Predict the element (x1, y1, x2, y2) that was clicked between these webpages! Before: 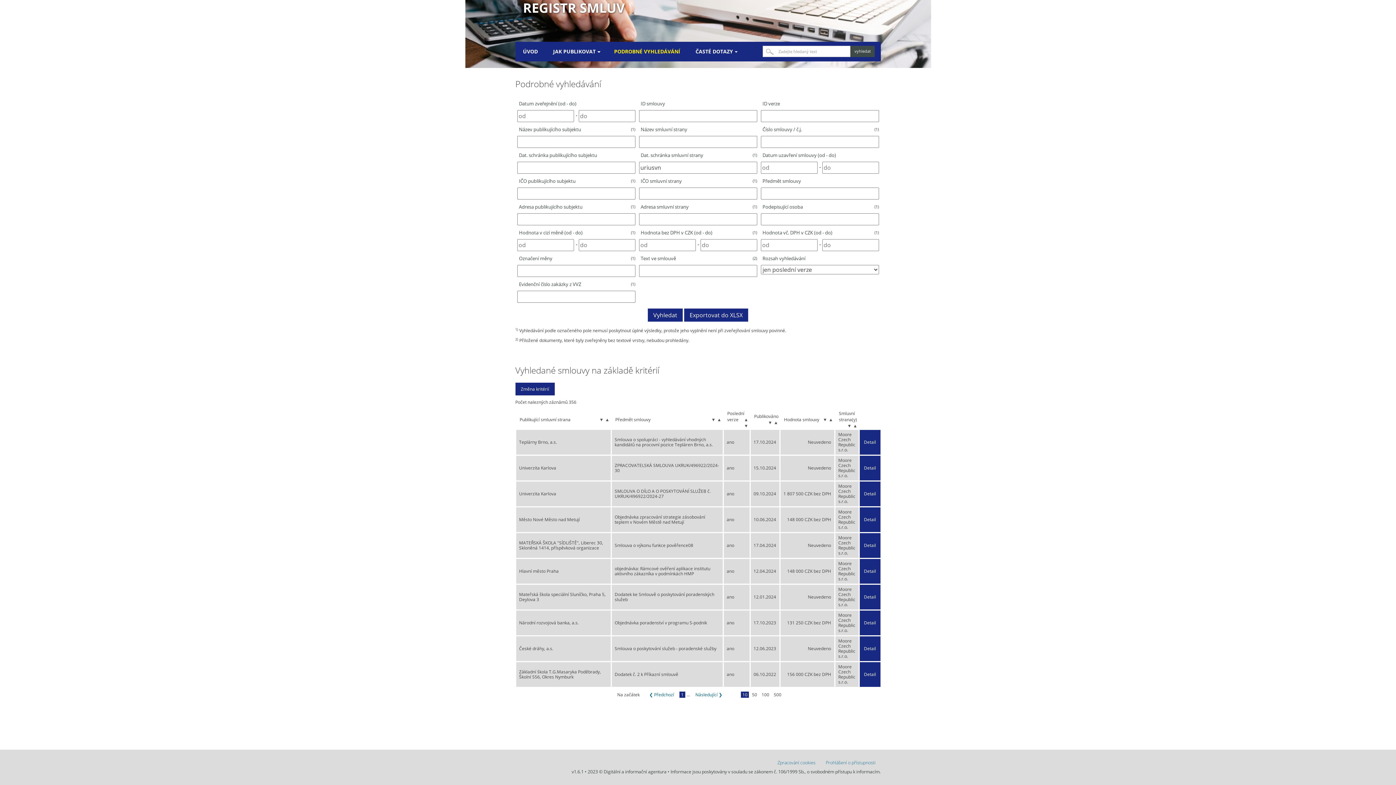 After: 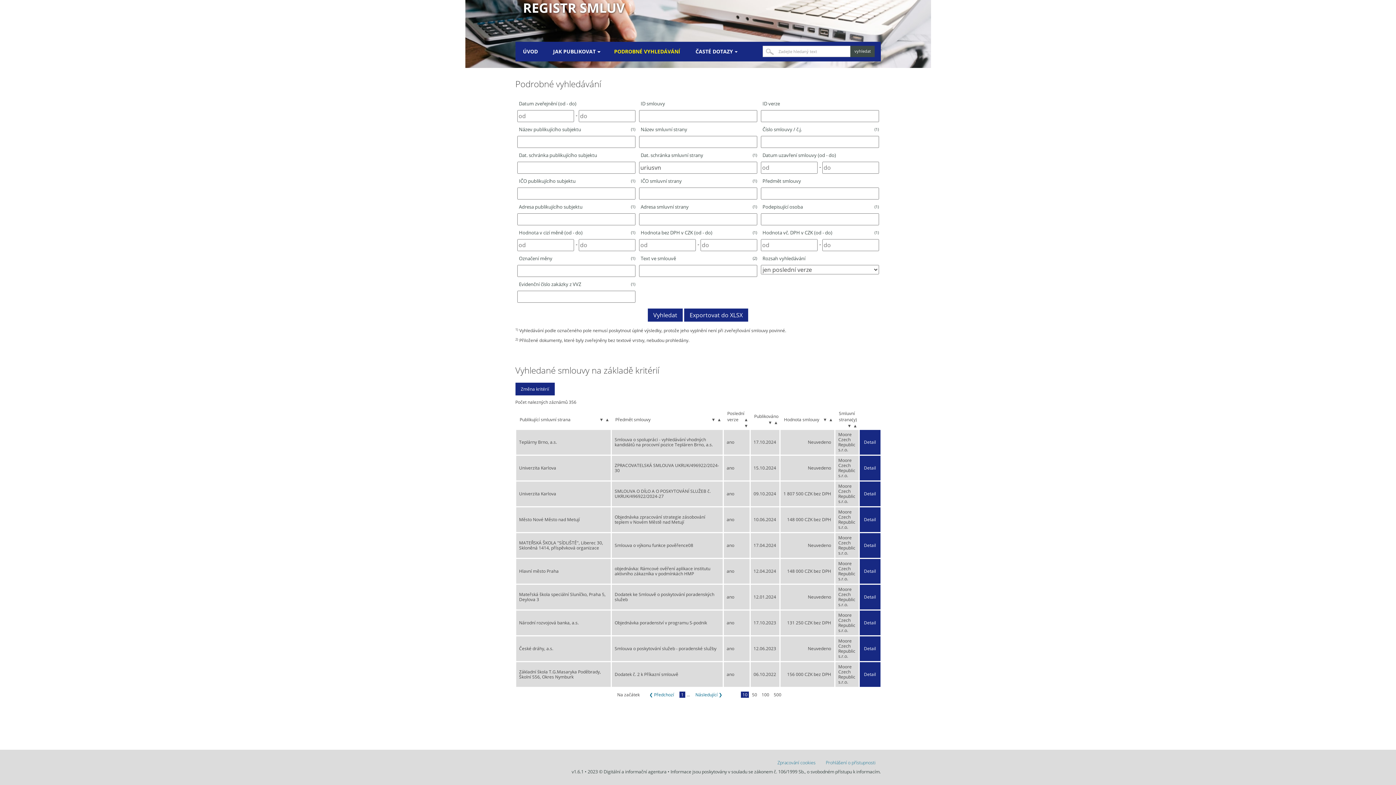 Action: label: 10 bbox: (741, 691, 749, 698)